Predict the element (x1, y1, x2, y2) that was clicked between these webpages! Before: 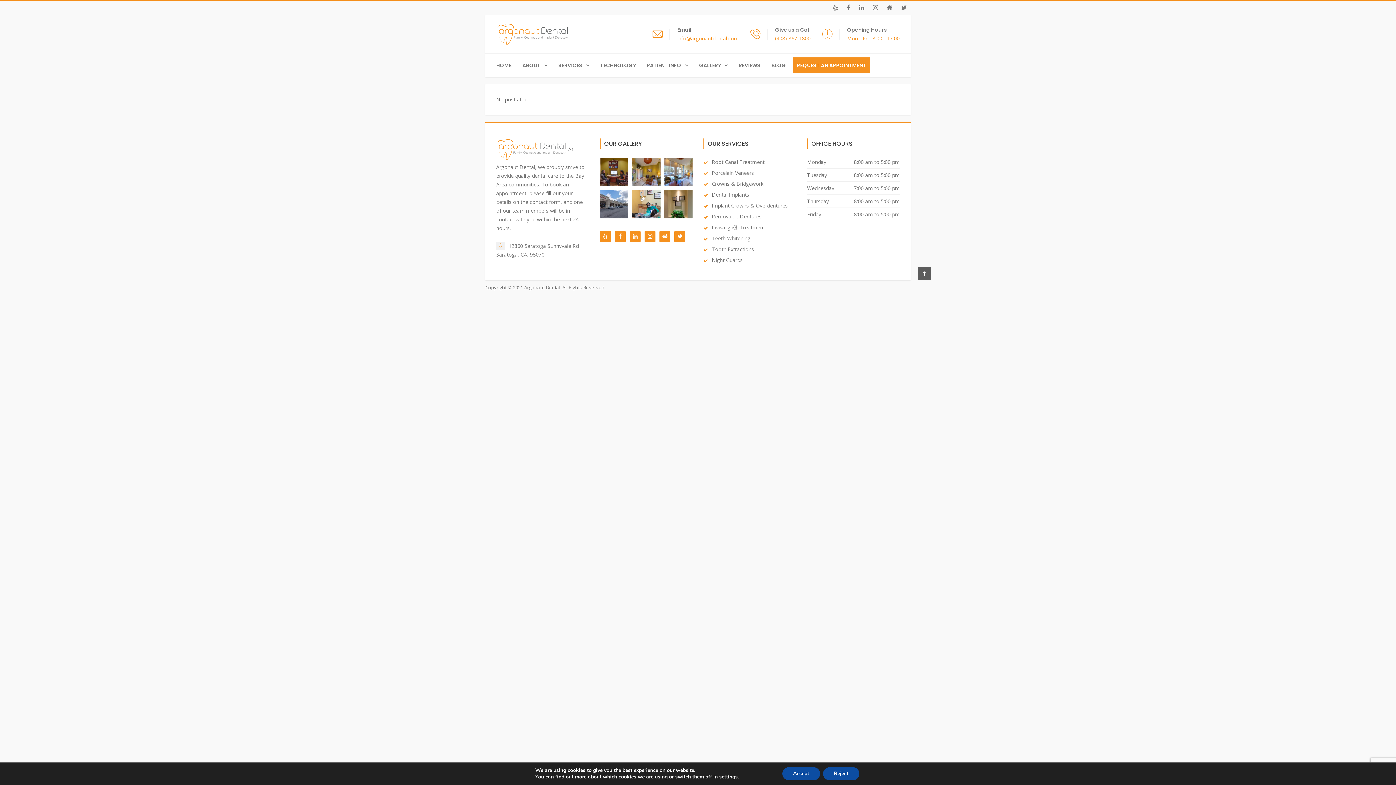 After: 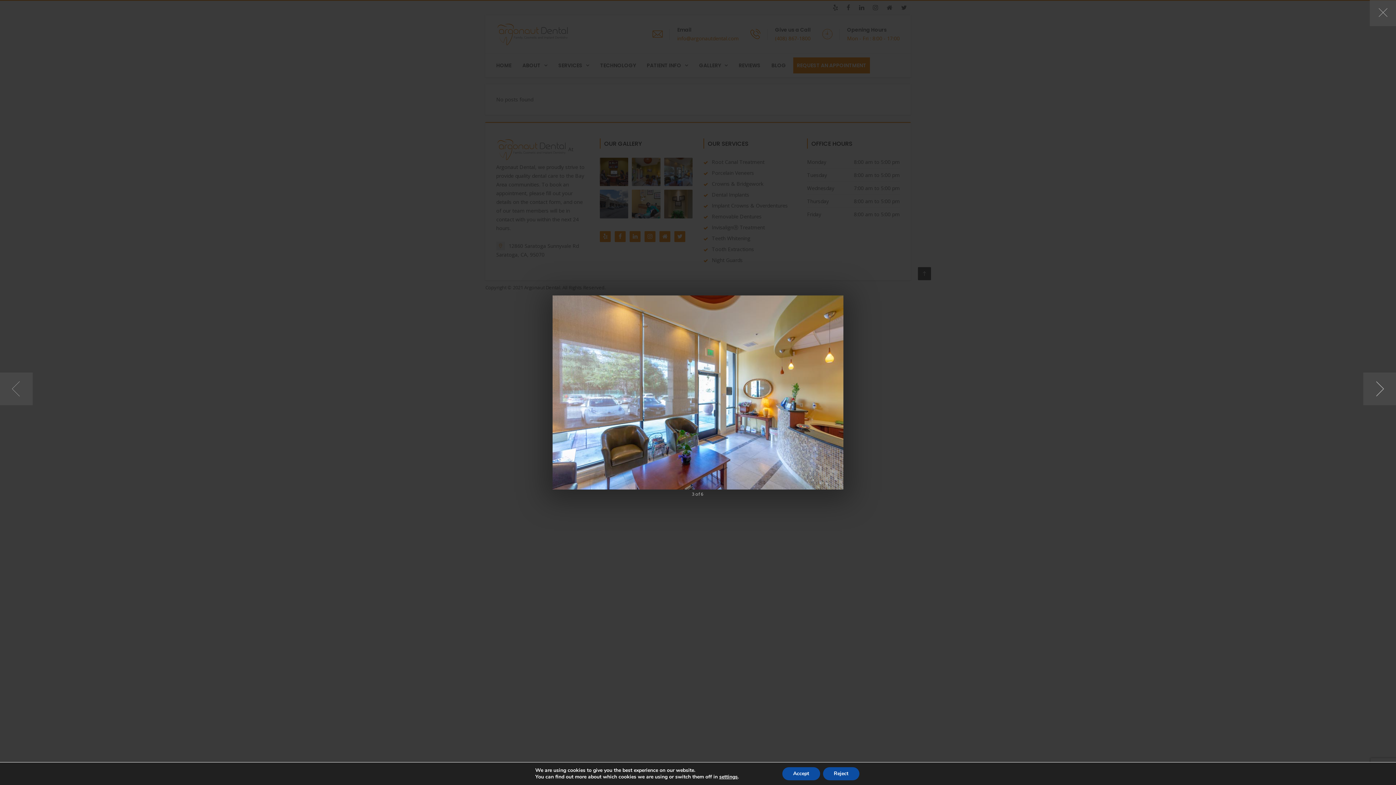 Action: bbox: (664, 157, 692, 186)